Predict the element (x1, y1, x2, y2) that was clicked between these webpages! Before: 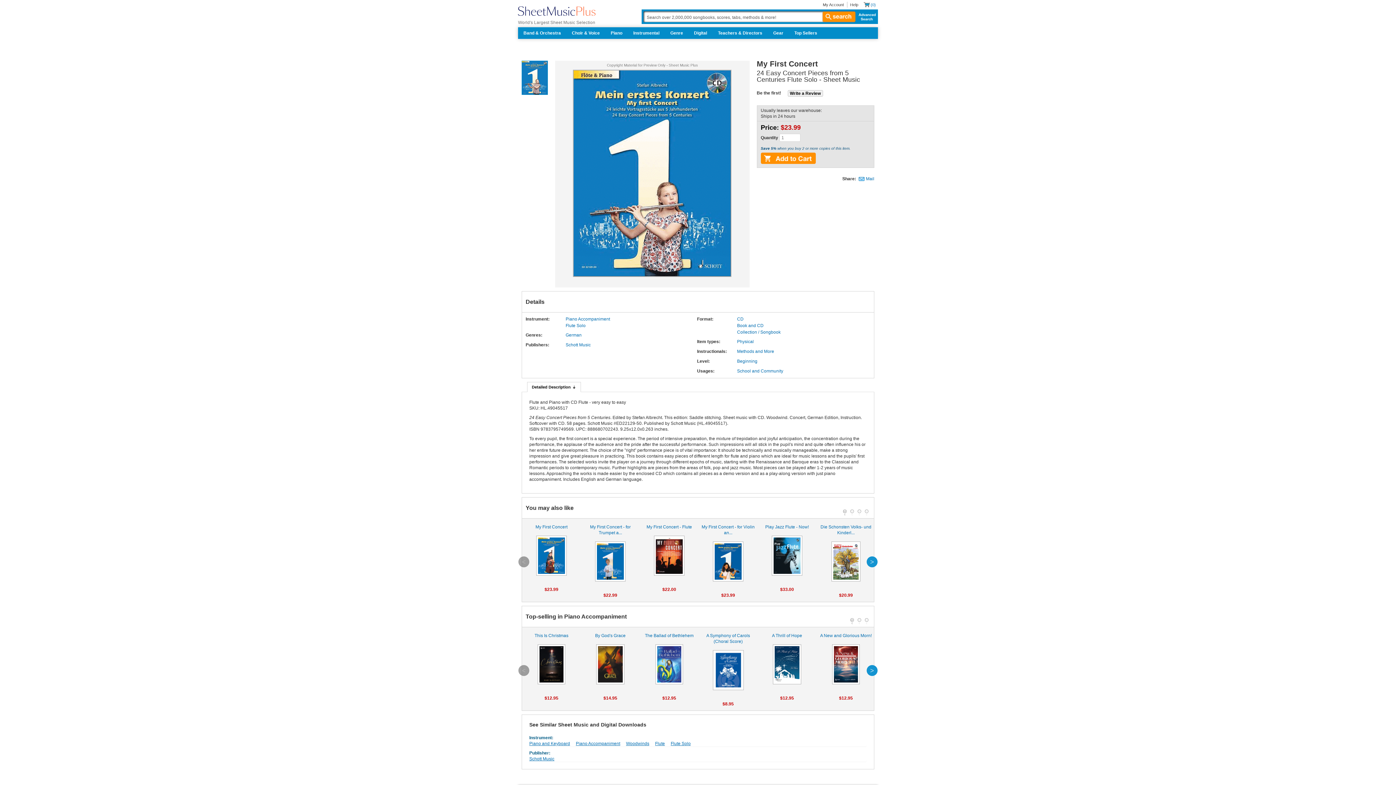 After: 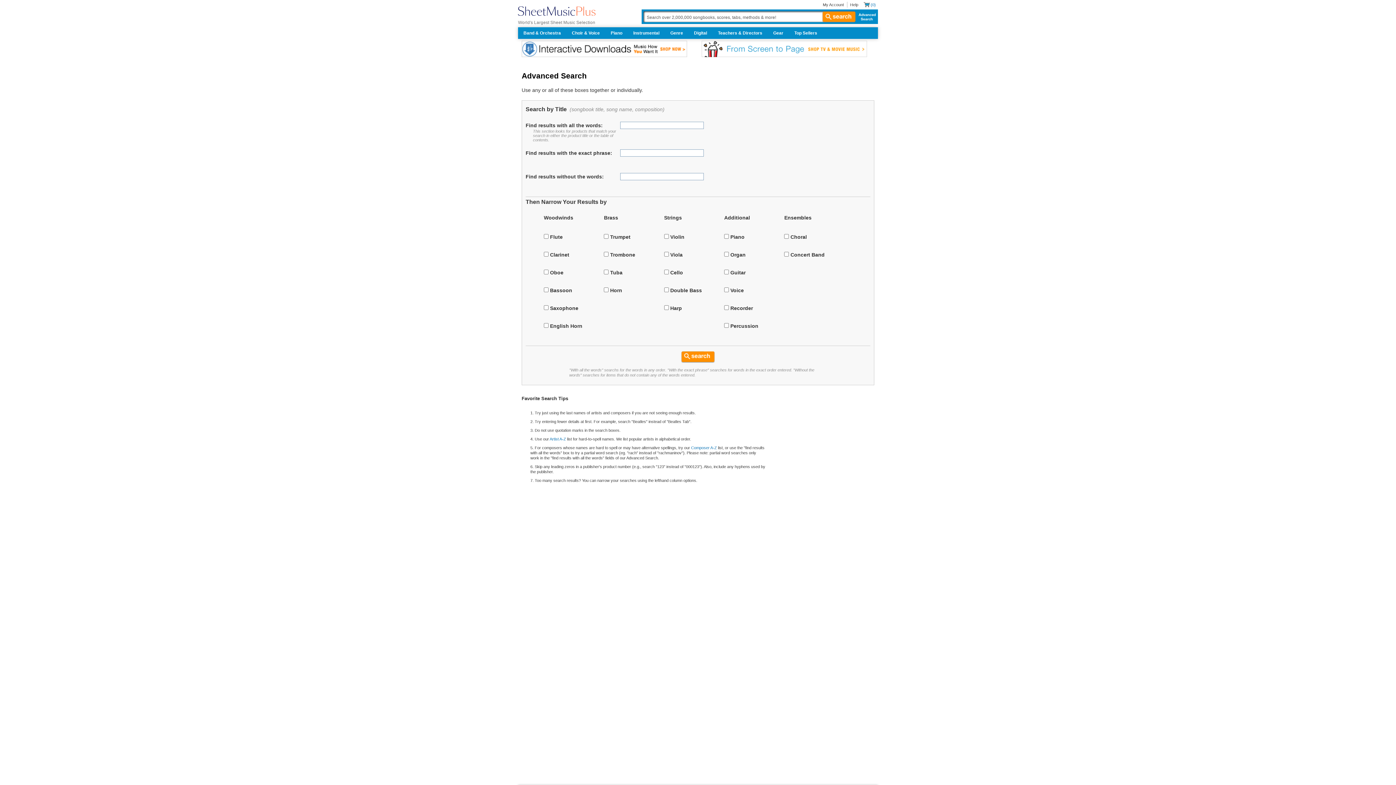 Action: bbox: (854, 11, 877, 21) label: Advanced Search